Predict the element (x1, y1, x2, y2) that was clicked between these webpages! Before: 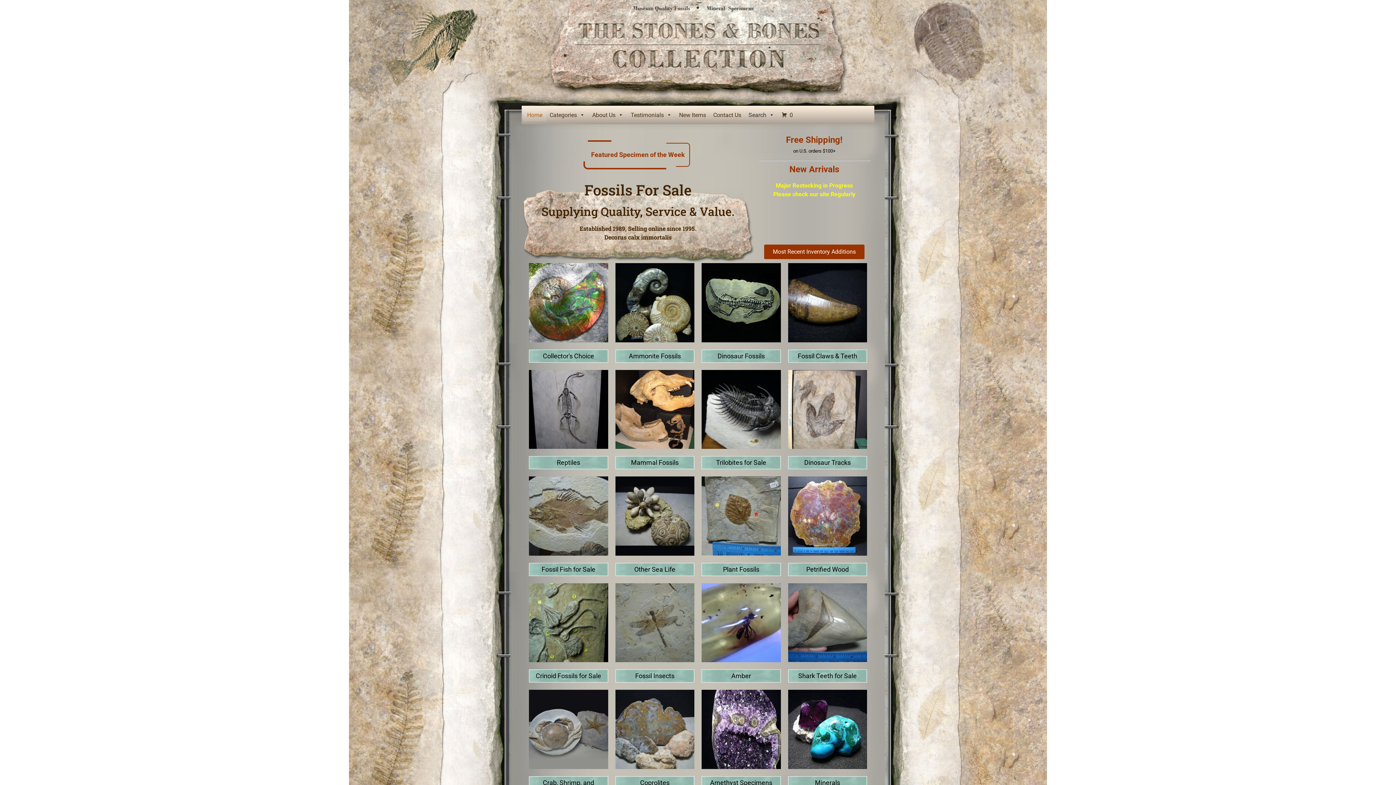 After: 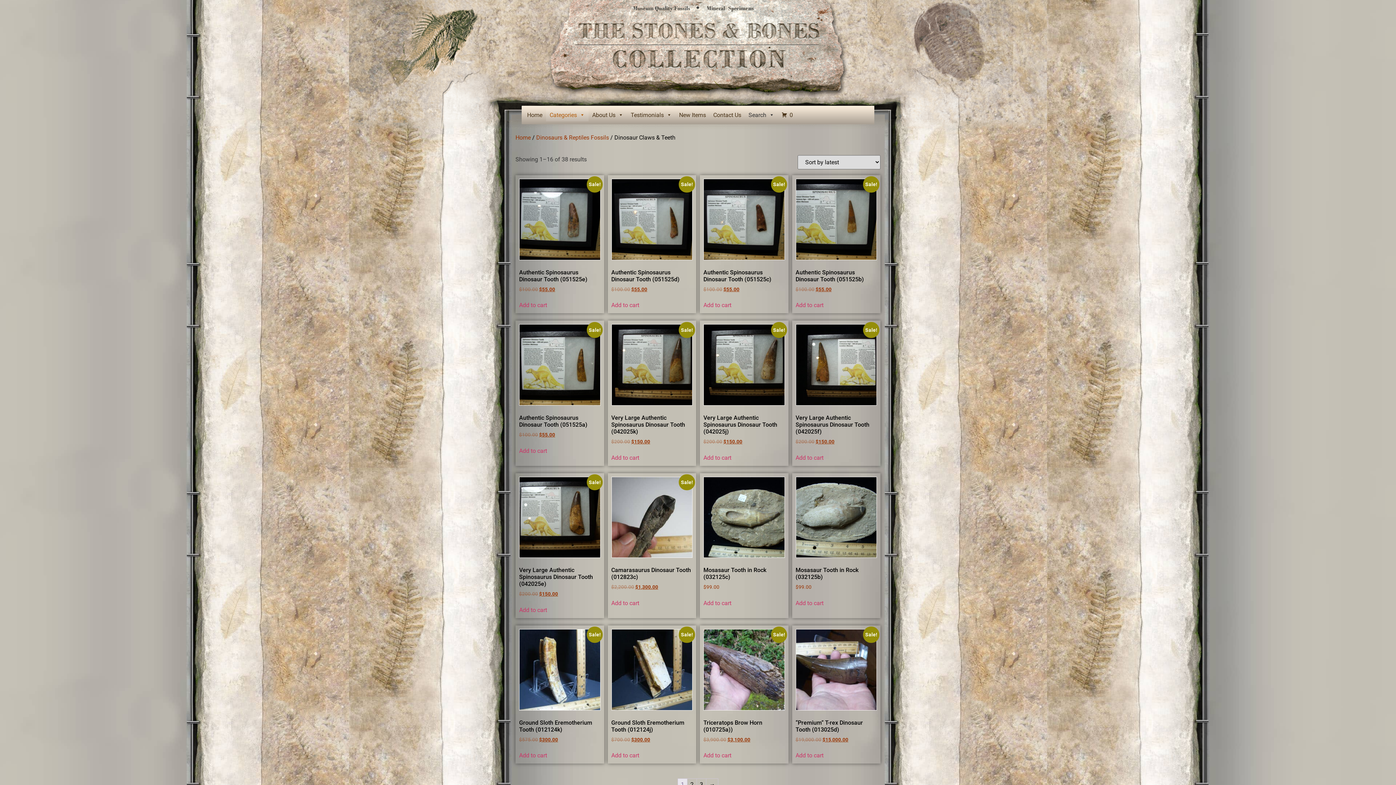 Action: label: Fossil Claws & Teeth bbox: (797, 352, 857, 359)